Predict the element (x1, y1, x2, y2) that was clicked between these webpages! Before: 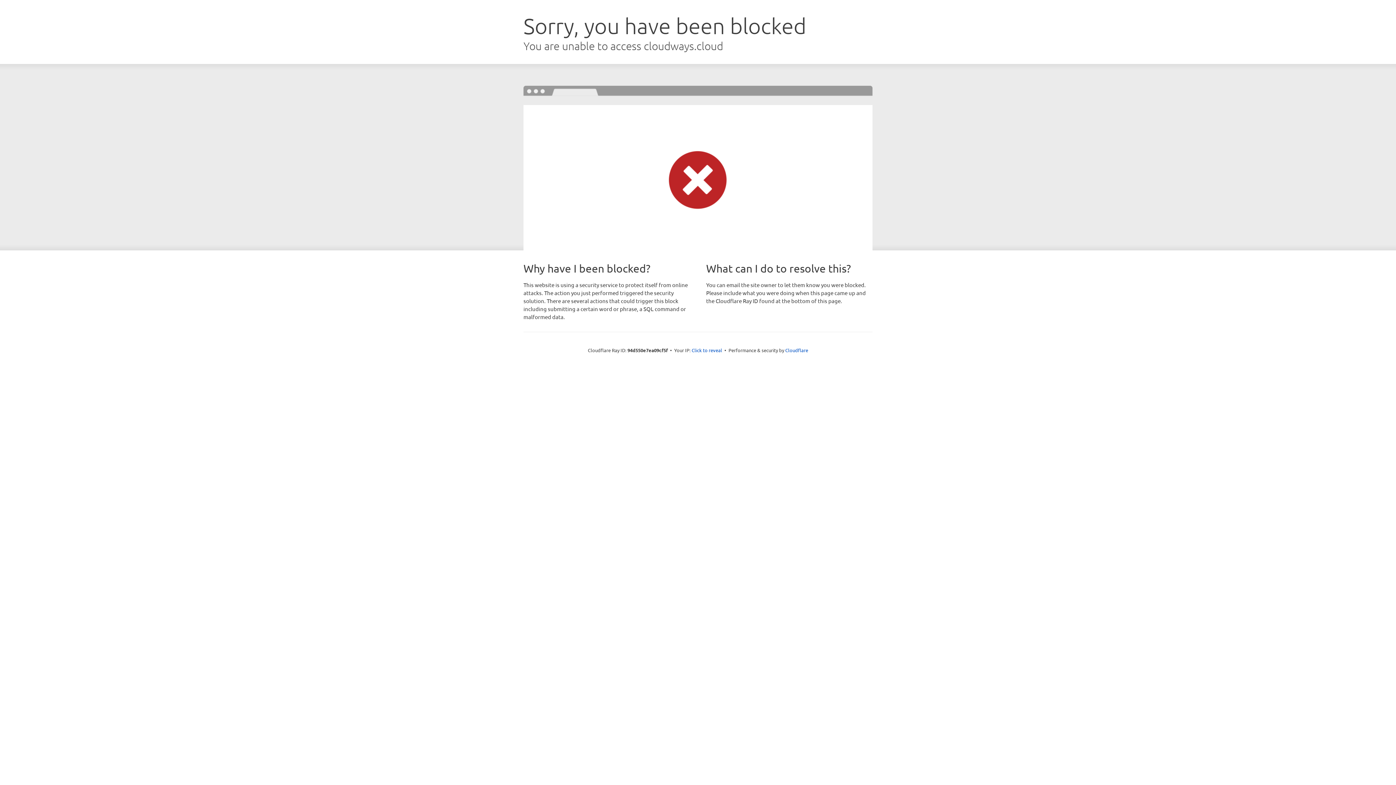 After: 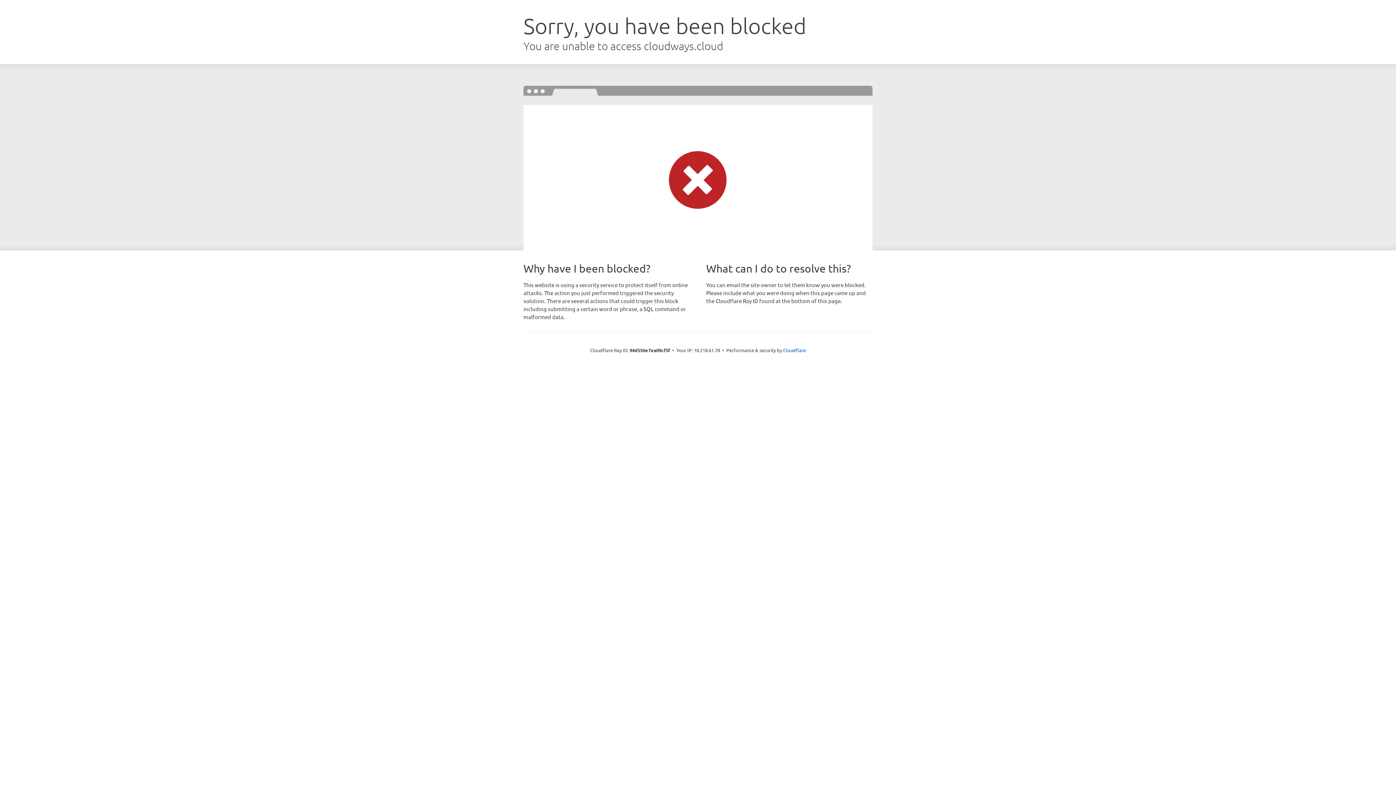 Action: label: Click to reveal bbox: (691, 346, 722, 353)